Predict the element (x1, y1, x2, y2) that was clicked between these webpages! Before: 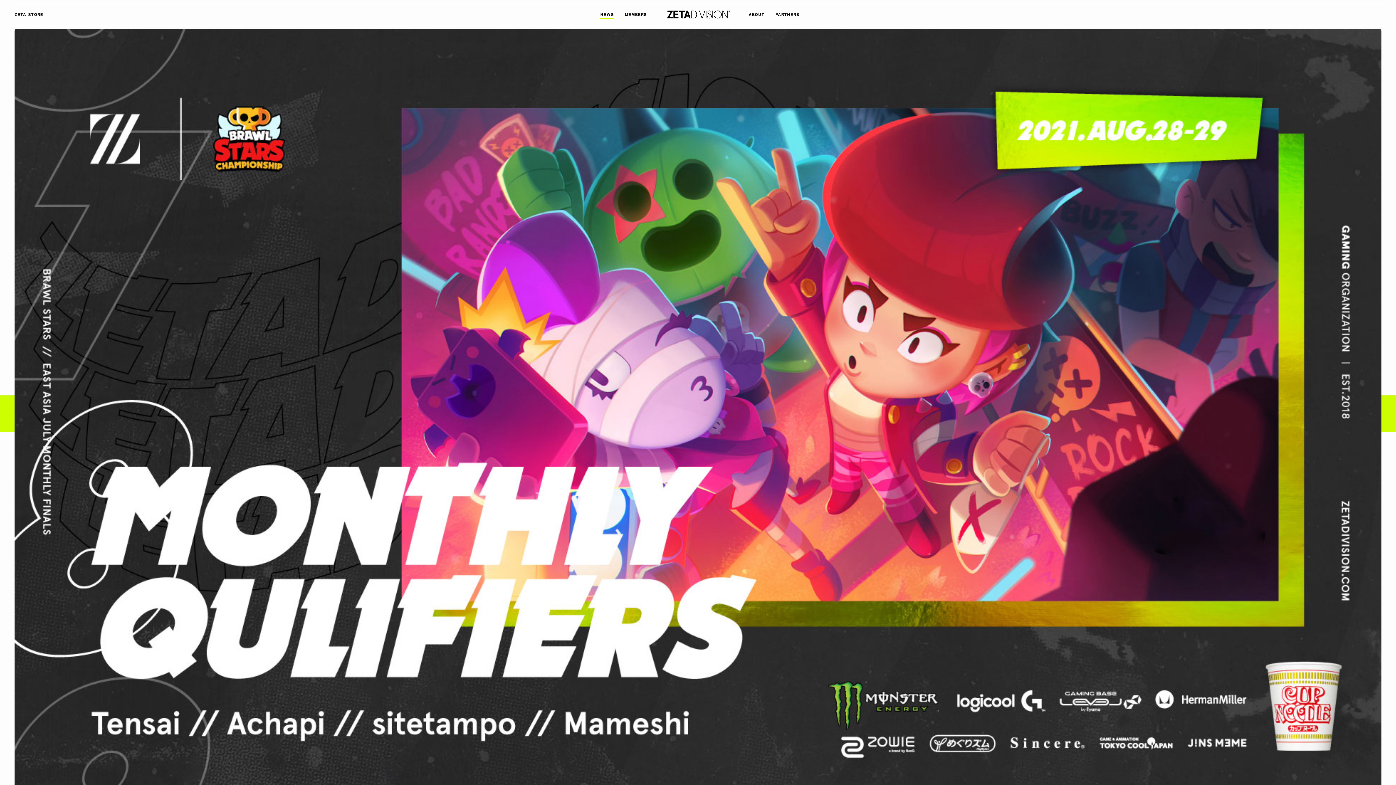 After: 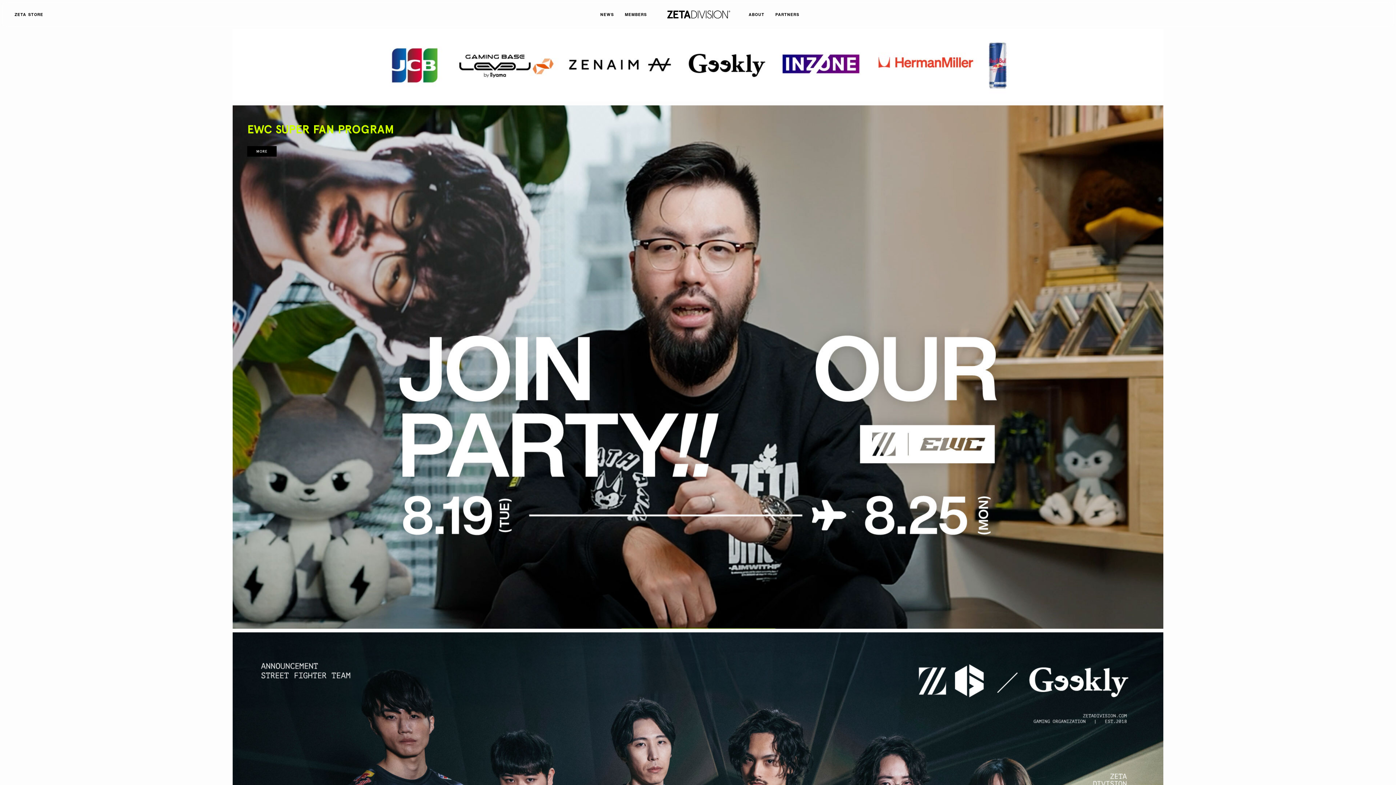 Action: bbox: (665, 10, 730, 18)